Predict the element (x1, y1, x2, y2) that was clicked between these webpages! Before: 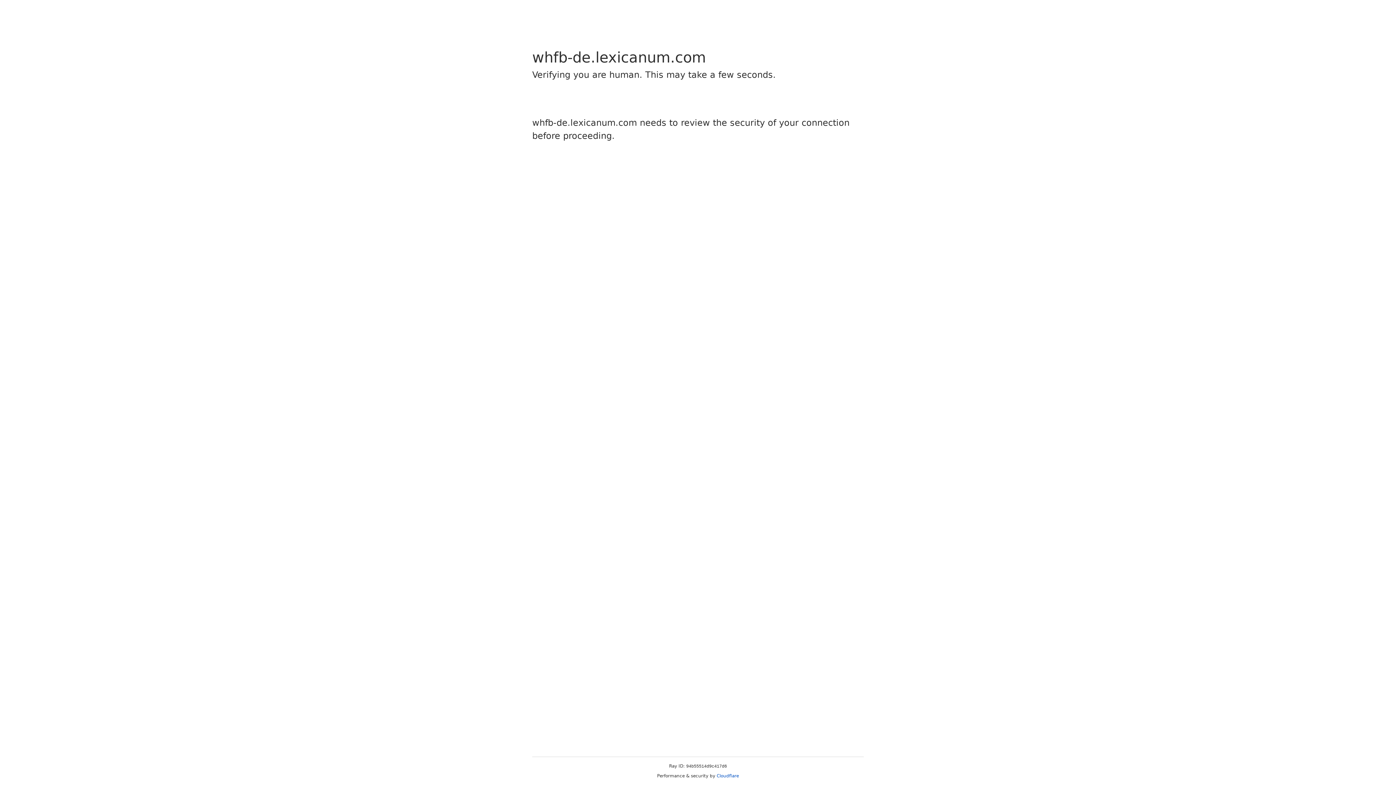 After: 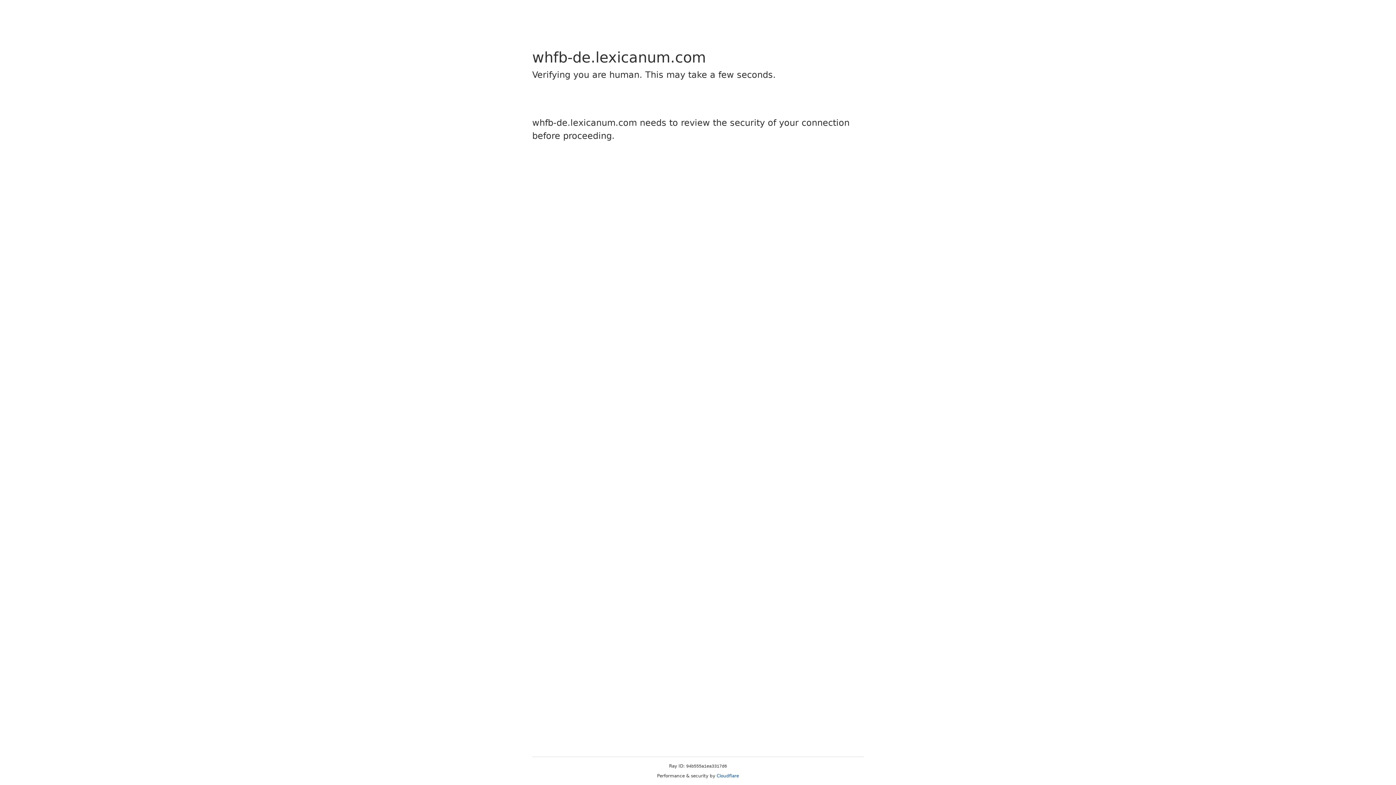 Action: bbox: (716, 773, 739, 778) label: Cloudflare